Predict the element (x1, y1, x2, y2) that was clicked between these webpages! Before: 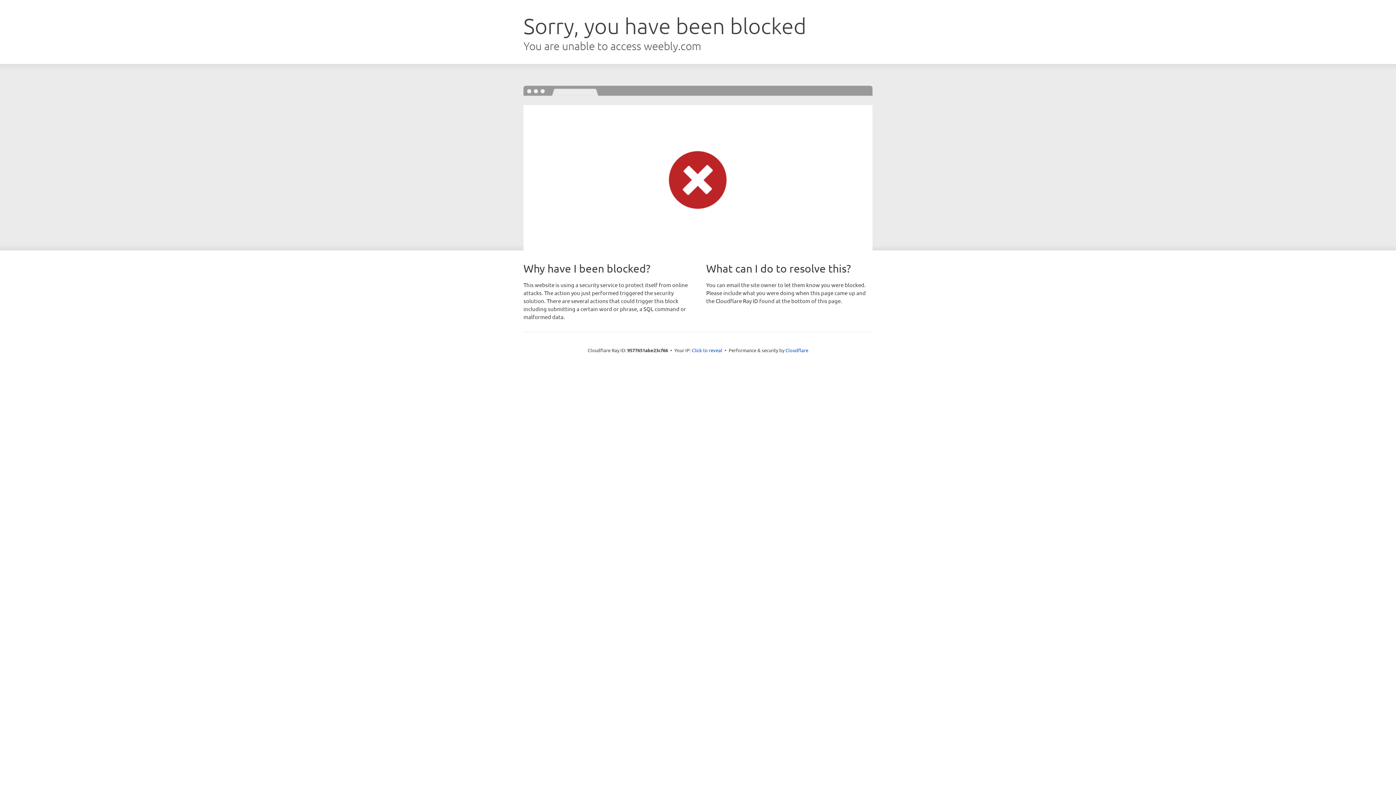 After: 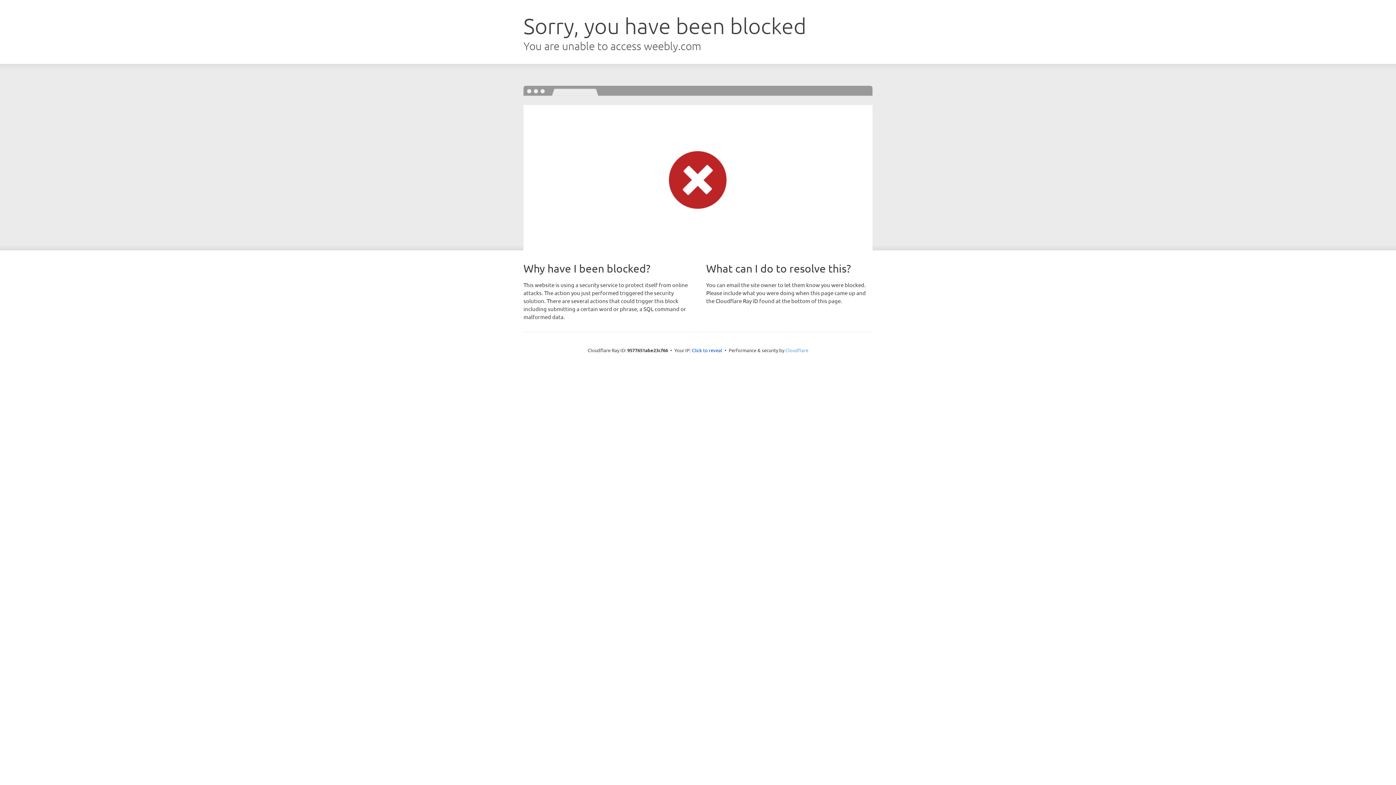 Action: bbox: (785, 347, 808, 353) label: Cloudflare